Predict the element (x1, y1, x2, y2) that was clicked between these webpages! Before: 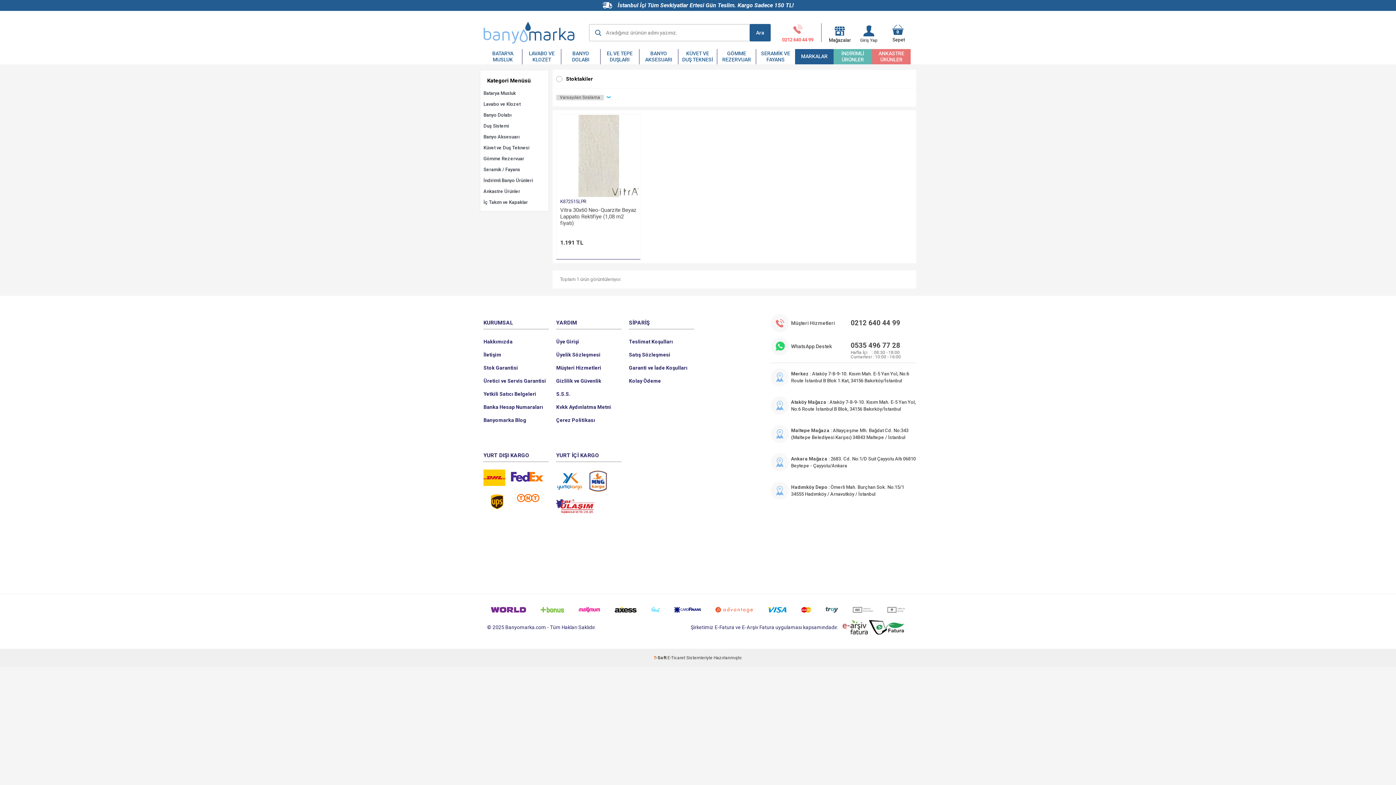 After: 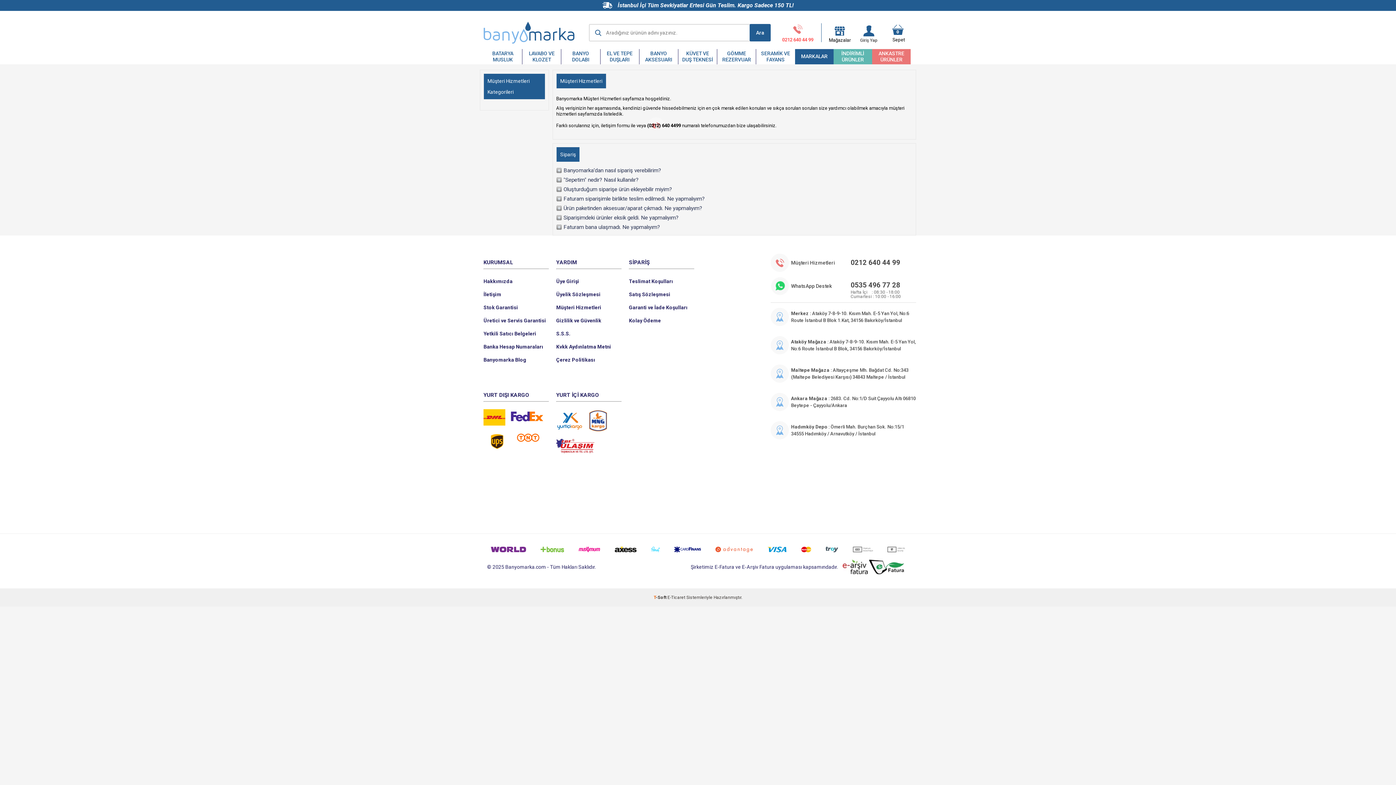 Action: label: Müşteri Hizmetleri bbox: (556, 361, 621, 374)